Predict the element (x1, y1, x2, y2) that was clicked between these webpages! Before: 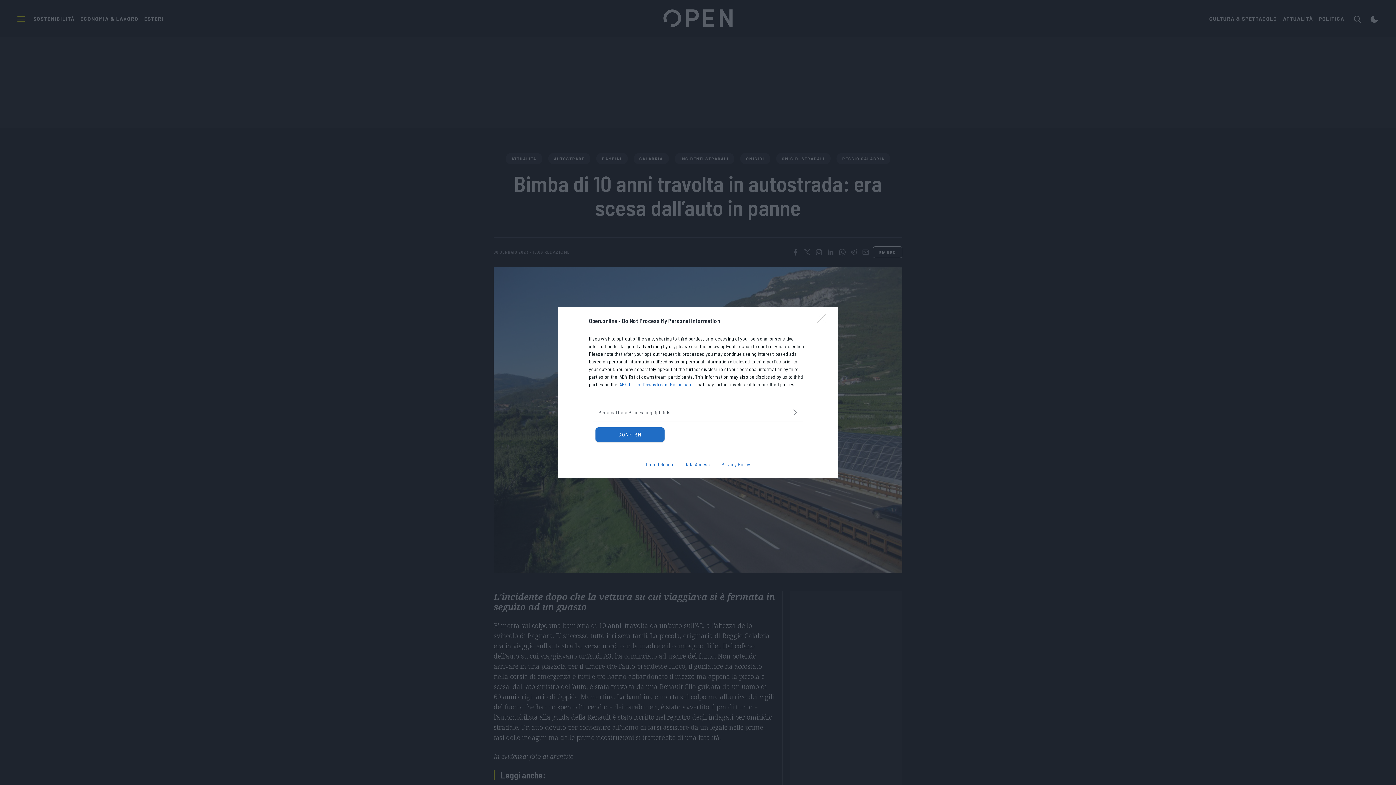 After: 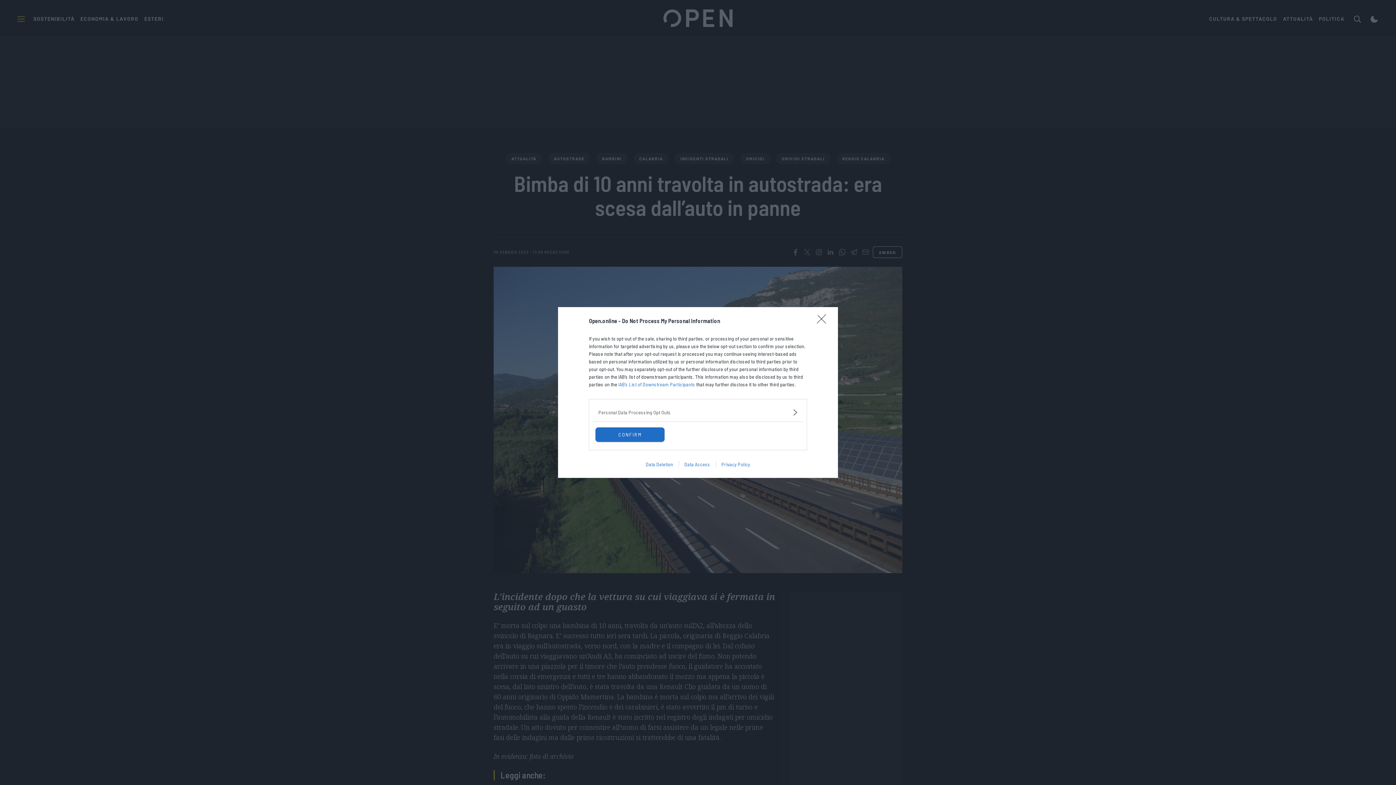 Action: bbox: (717, 465, 760, 471) label: Privacy Policy